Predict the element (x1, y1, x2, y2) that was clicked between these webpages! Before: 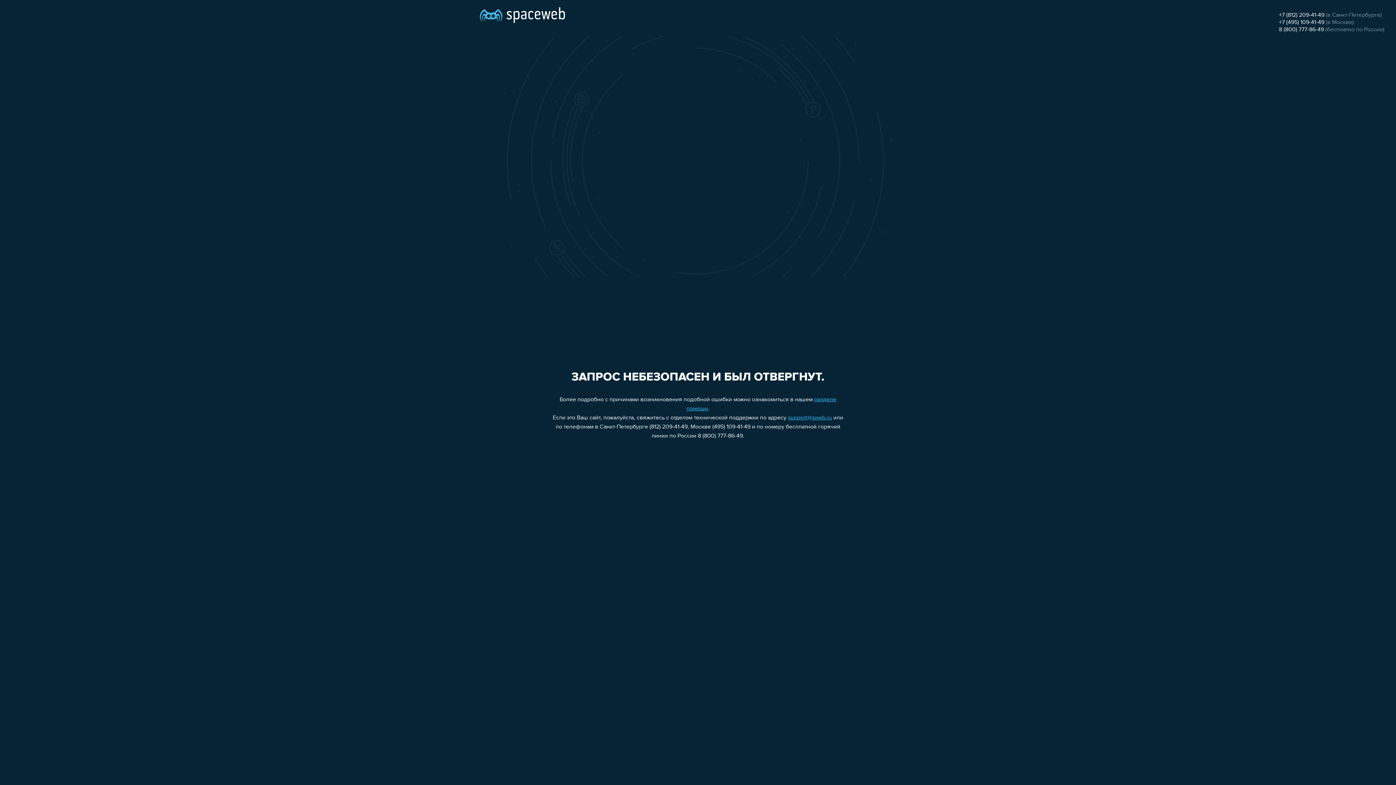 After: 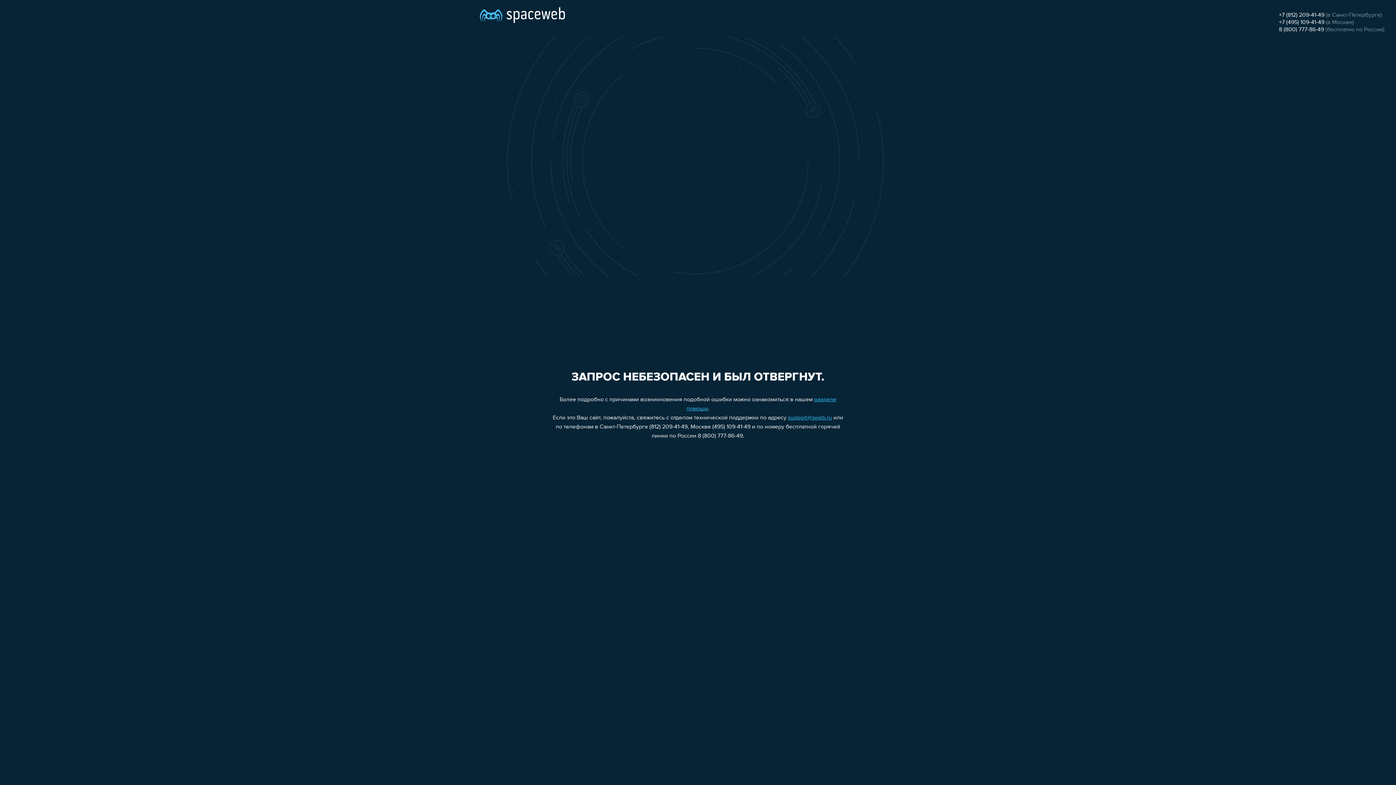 Action: label: 8 (800) 777-86-49 bbox: (1279, 26, 1324, 32)